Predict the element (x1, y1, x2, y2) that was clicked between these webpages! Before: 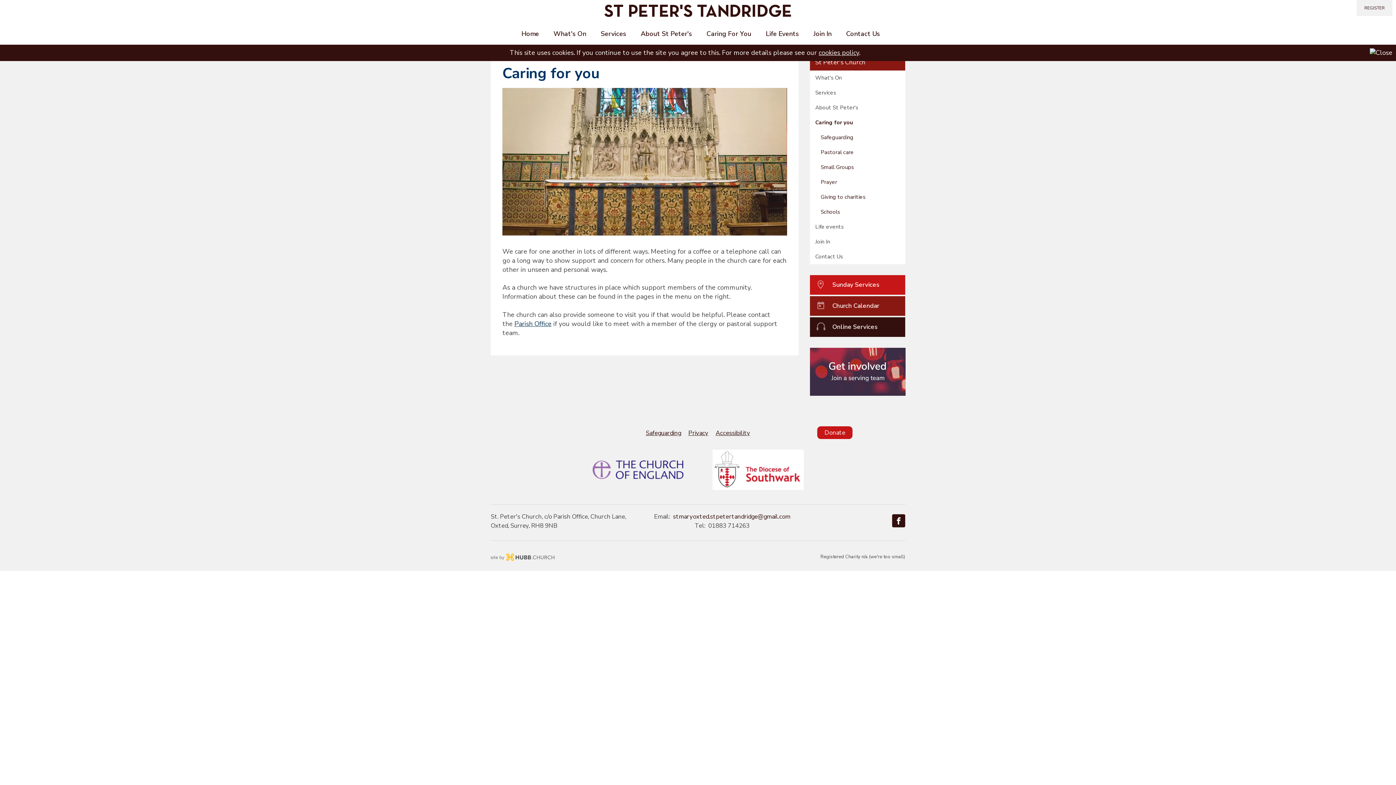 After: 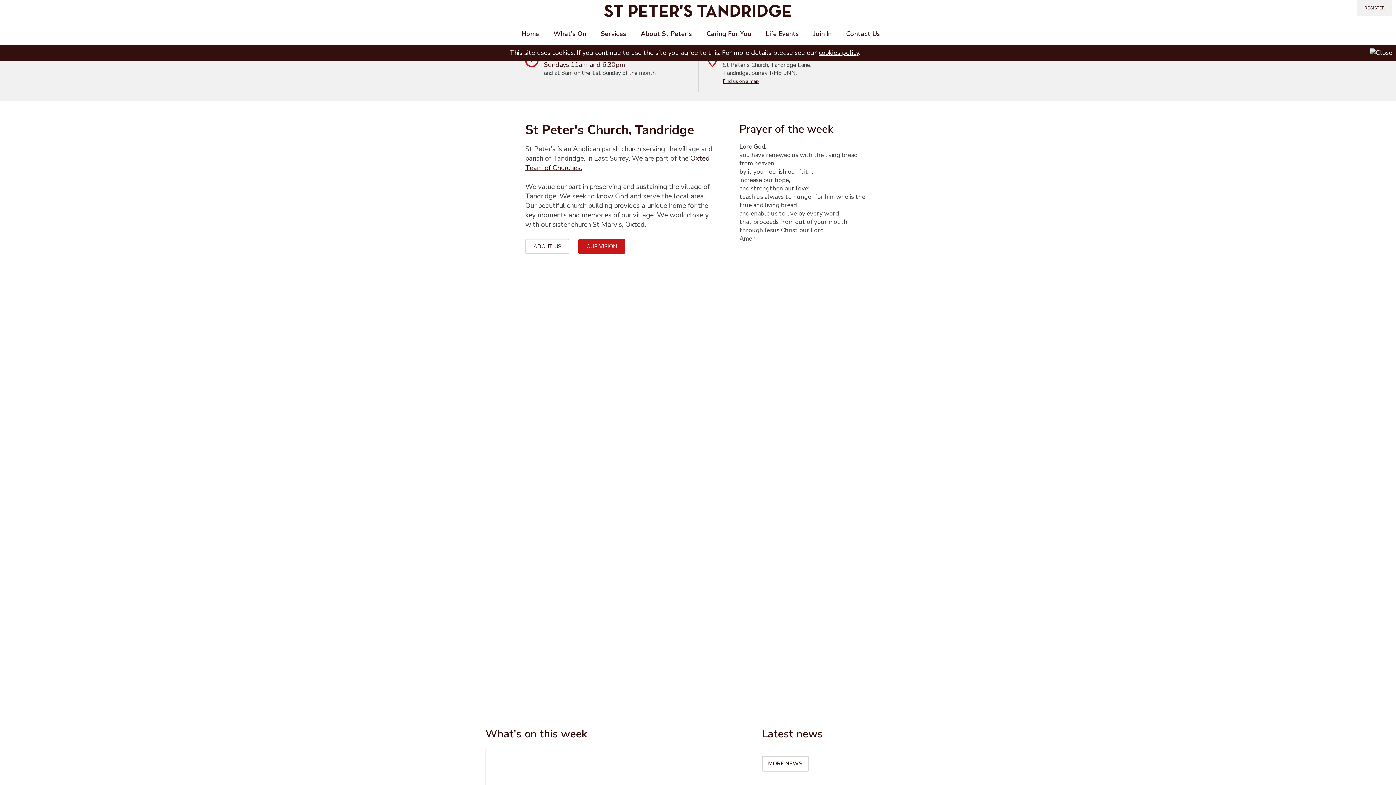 Action: bbox: (604, 4, 792, 20) label: ST PETER'S TANDRIDGE